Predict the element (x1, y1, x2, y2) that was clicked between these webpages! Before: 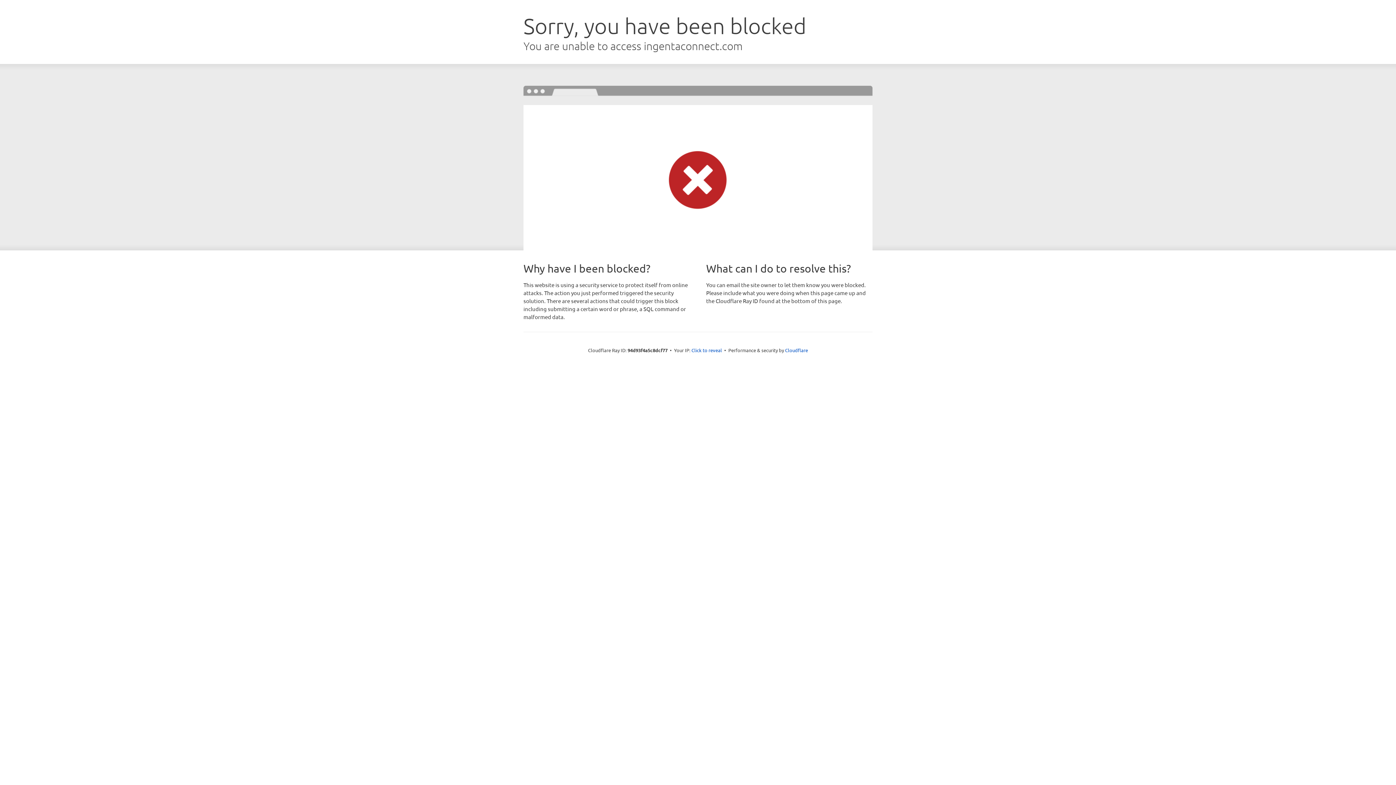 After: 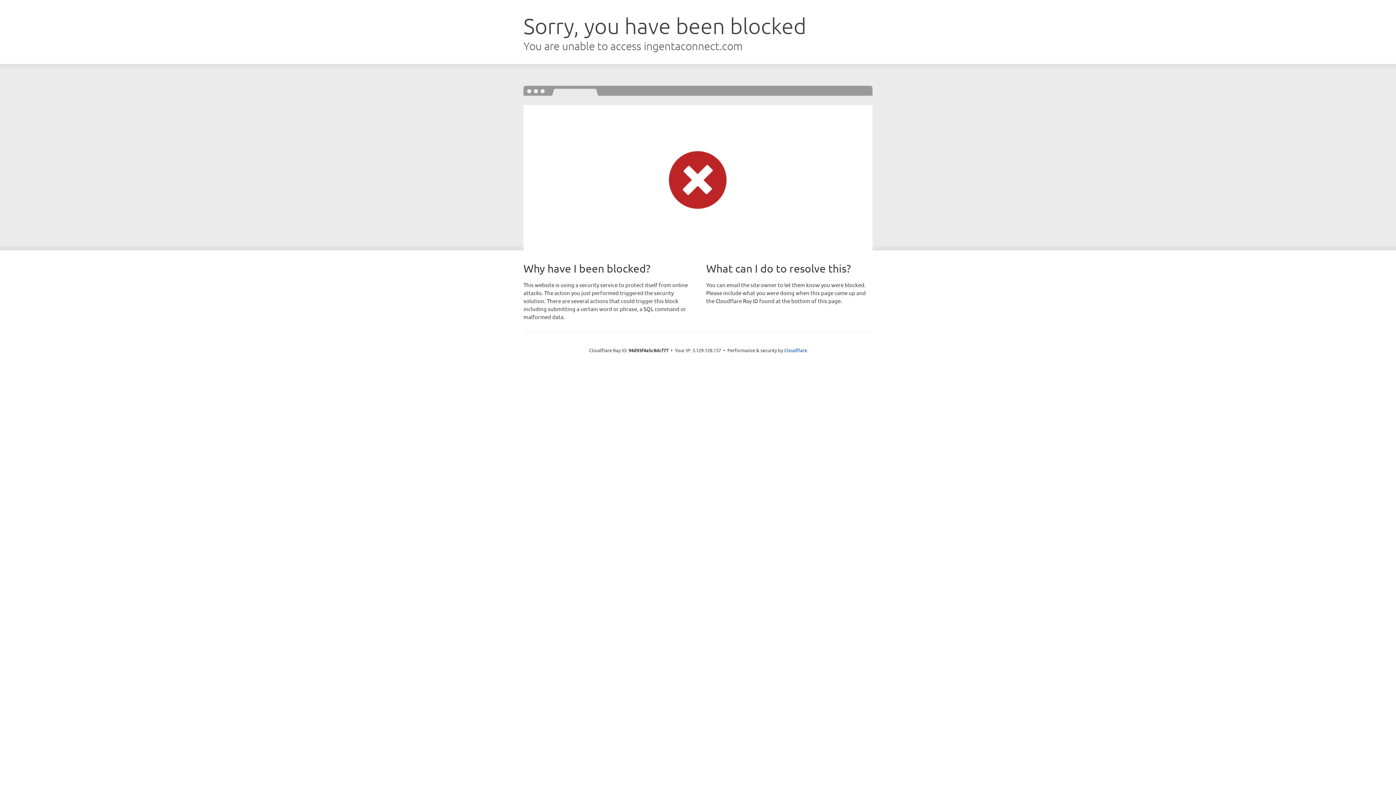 Action: label: Click to reveal bbox: (691, 346, 722, 353)